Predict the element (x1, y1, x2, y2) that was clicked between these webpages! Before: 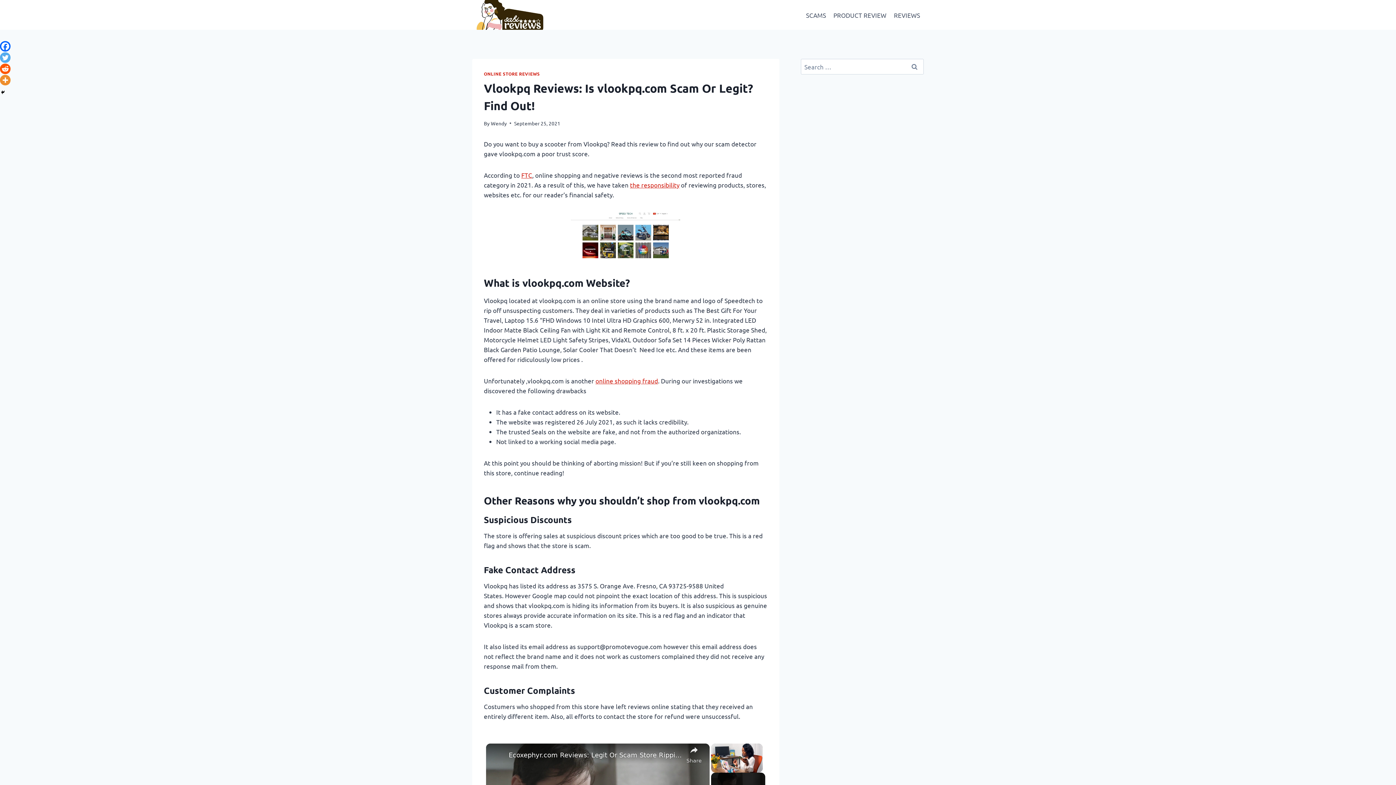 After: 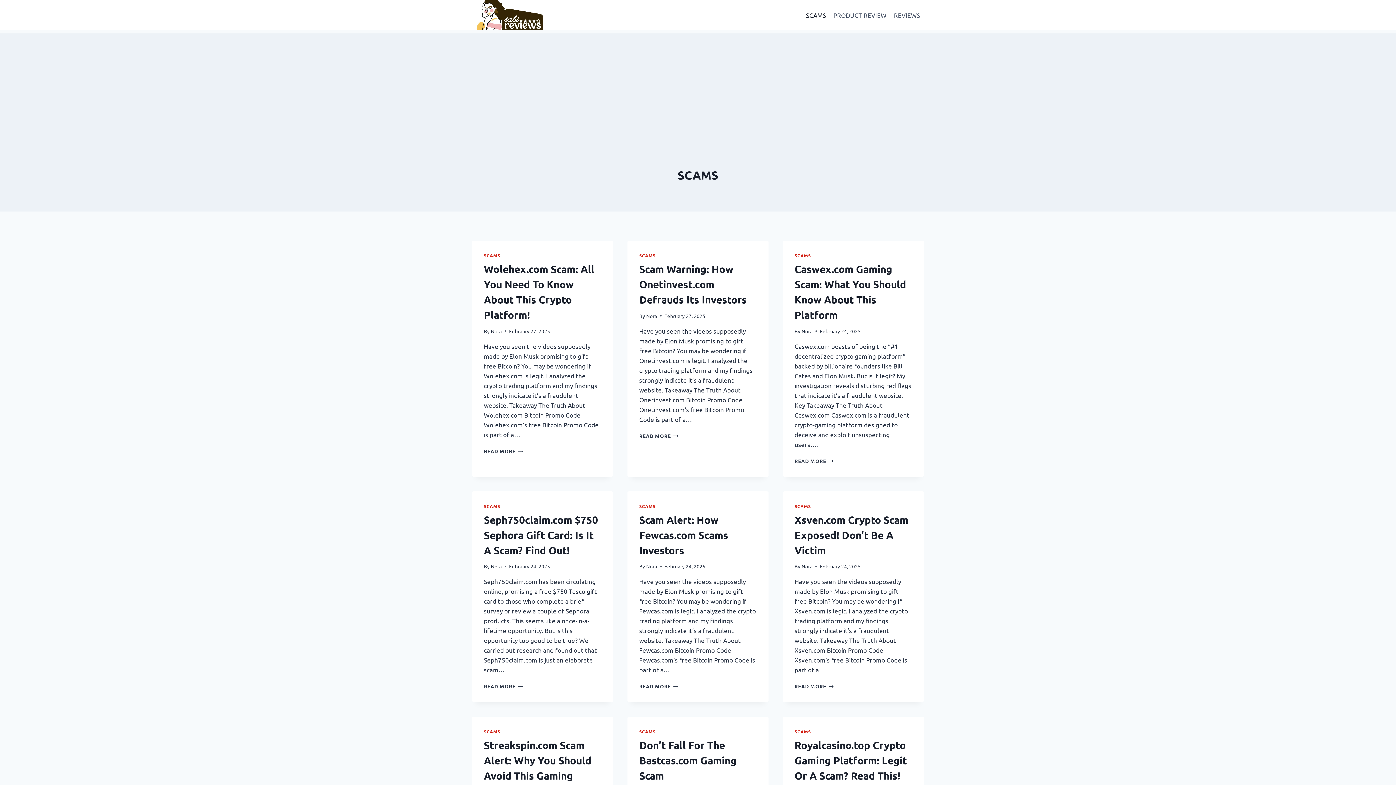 Action: bbox: (802, 6, 829, 23) label: SCAMS